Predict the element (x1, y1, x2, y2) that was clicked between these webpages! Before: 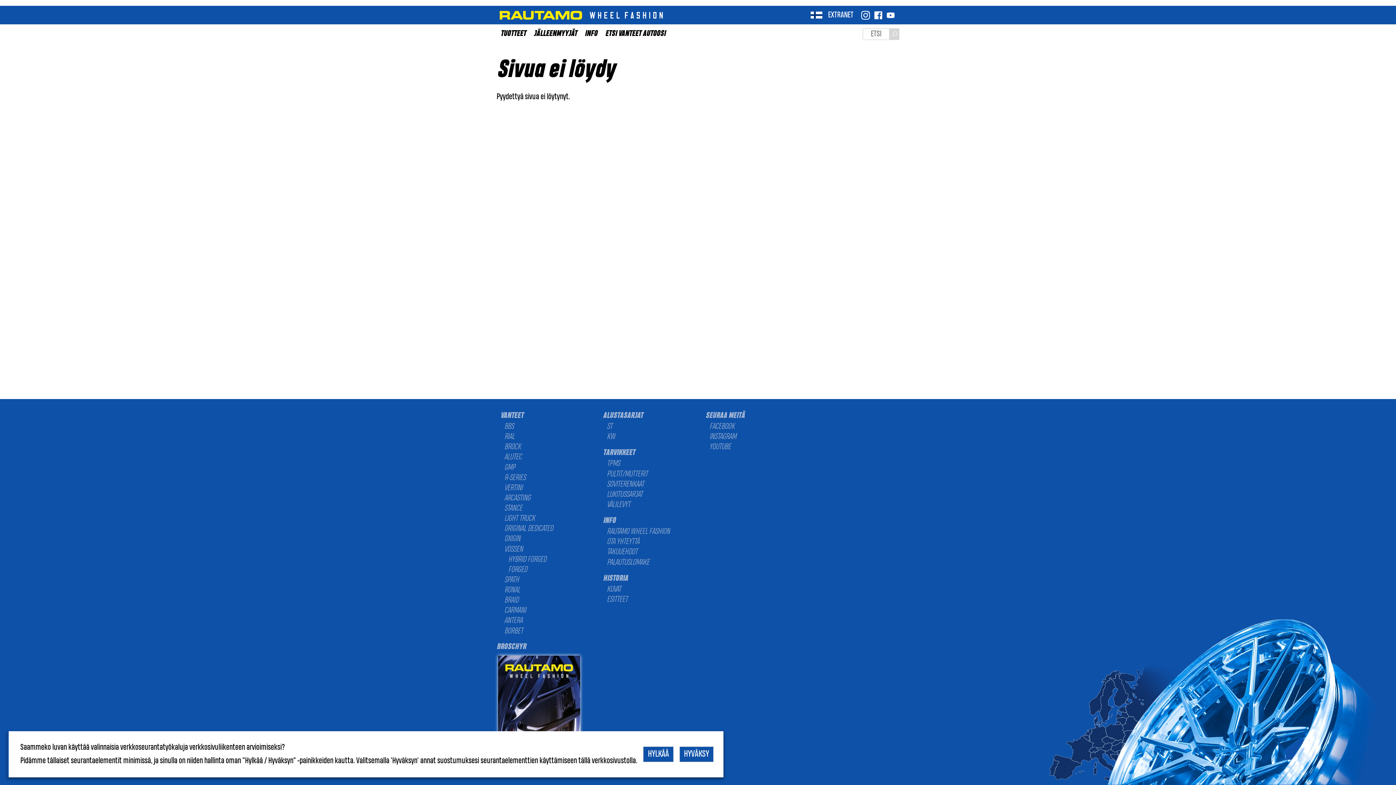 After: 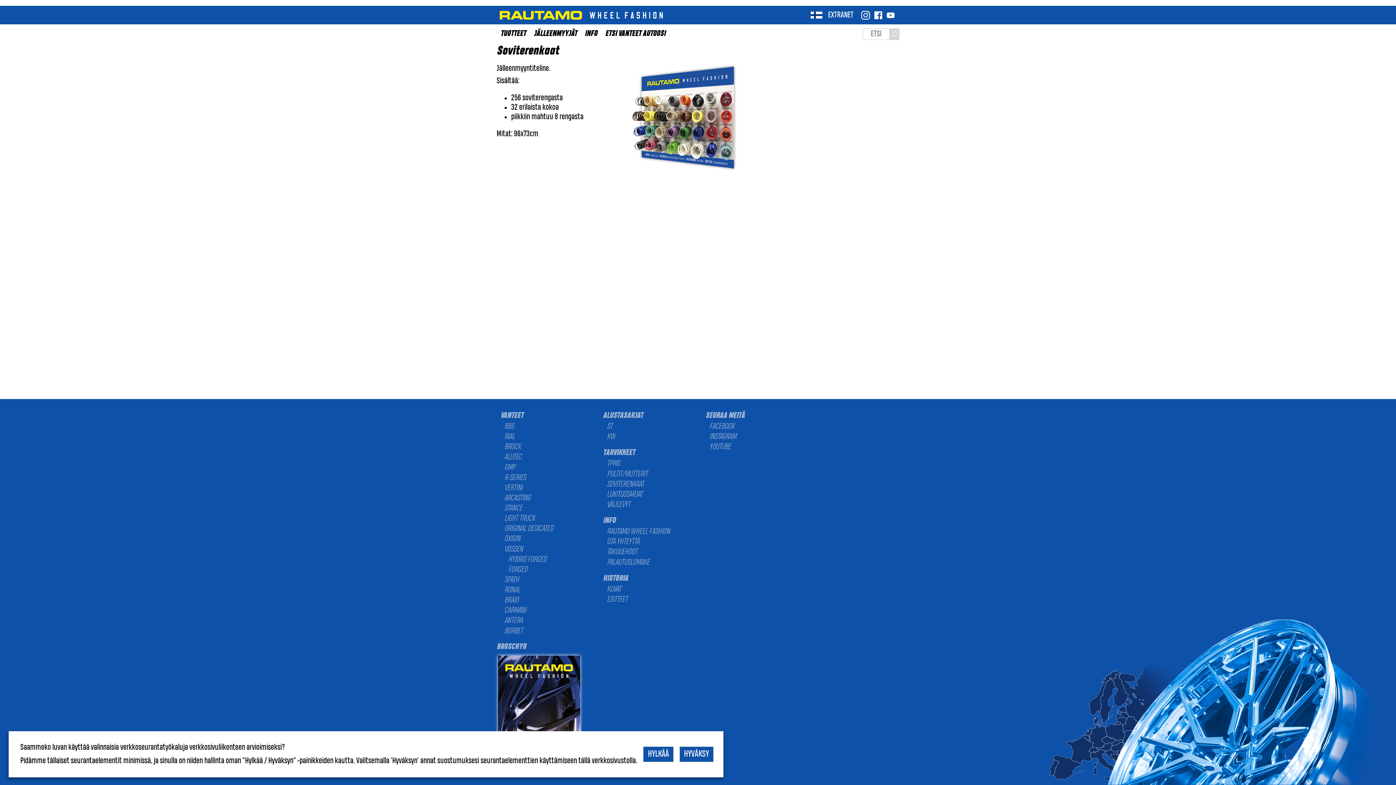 Action: label: SOVITERENKAAT bbox: (603, 479, 692, 489)